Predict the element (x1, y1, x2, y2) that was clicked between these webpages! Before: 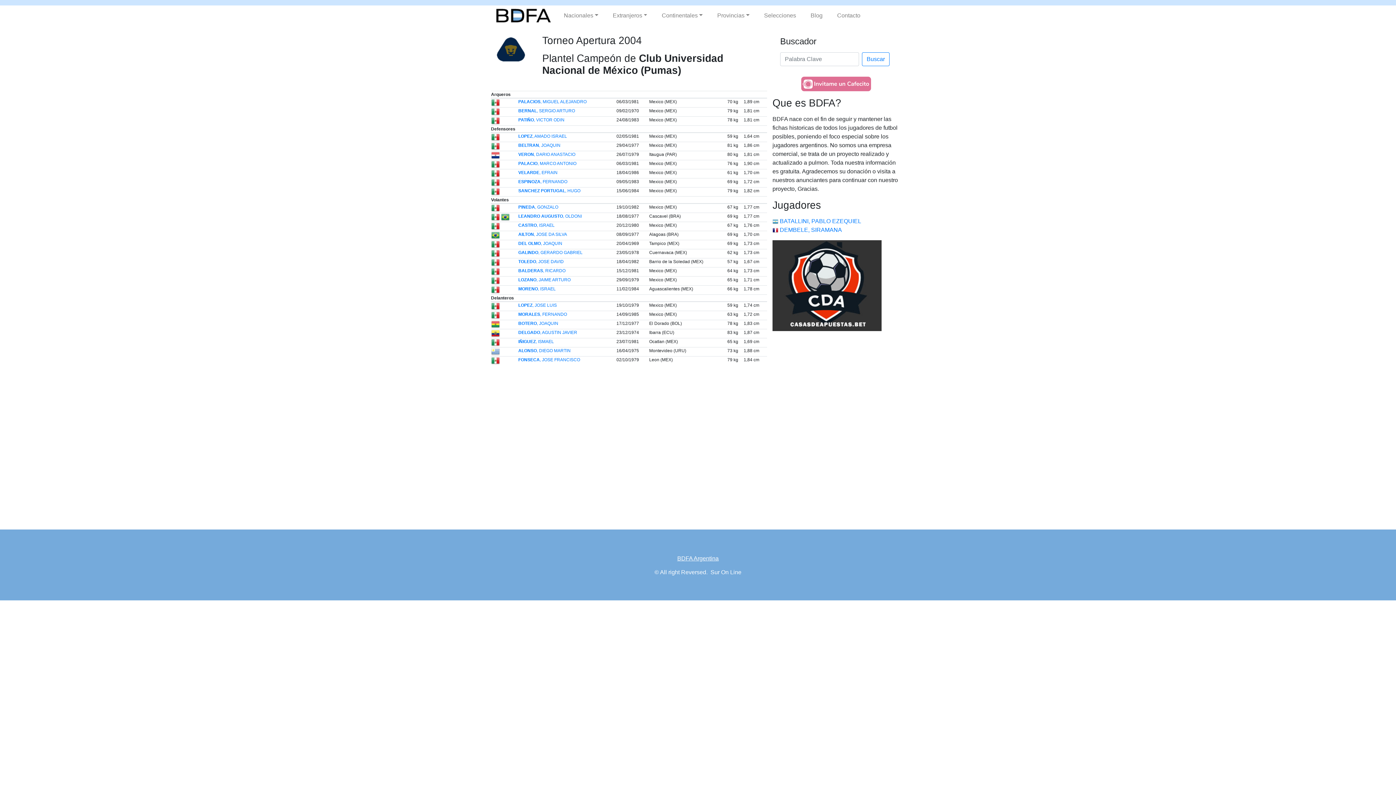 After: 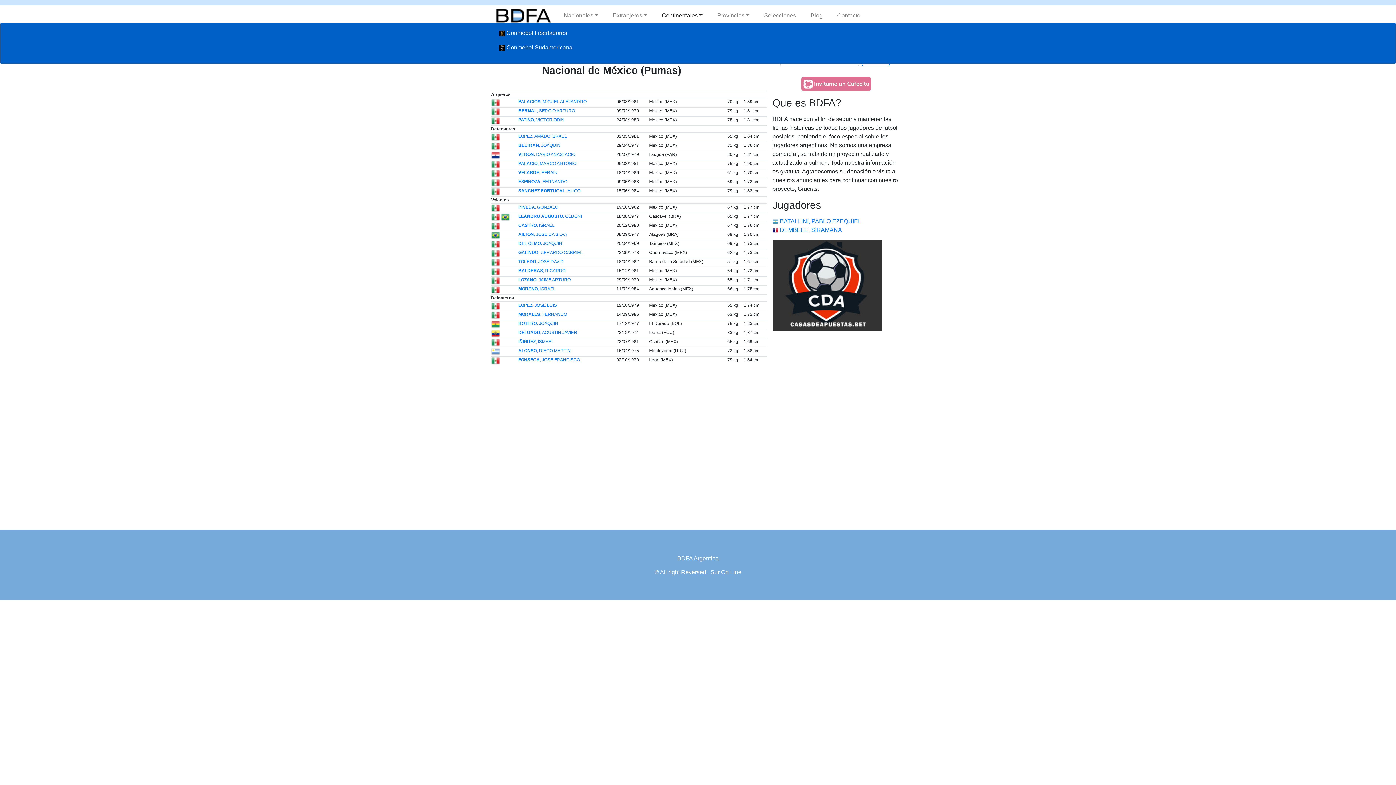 Action: label: Continentales bbox: (659, 8, 705, 22)